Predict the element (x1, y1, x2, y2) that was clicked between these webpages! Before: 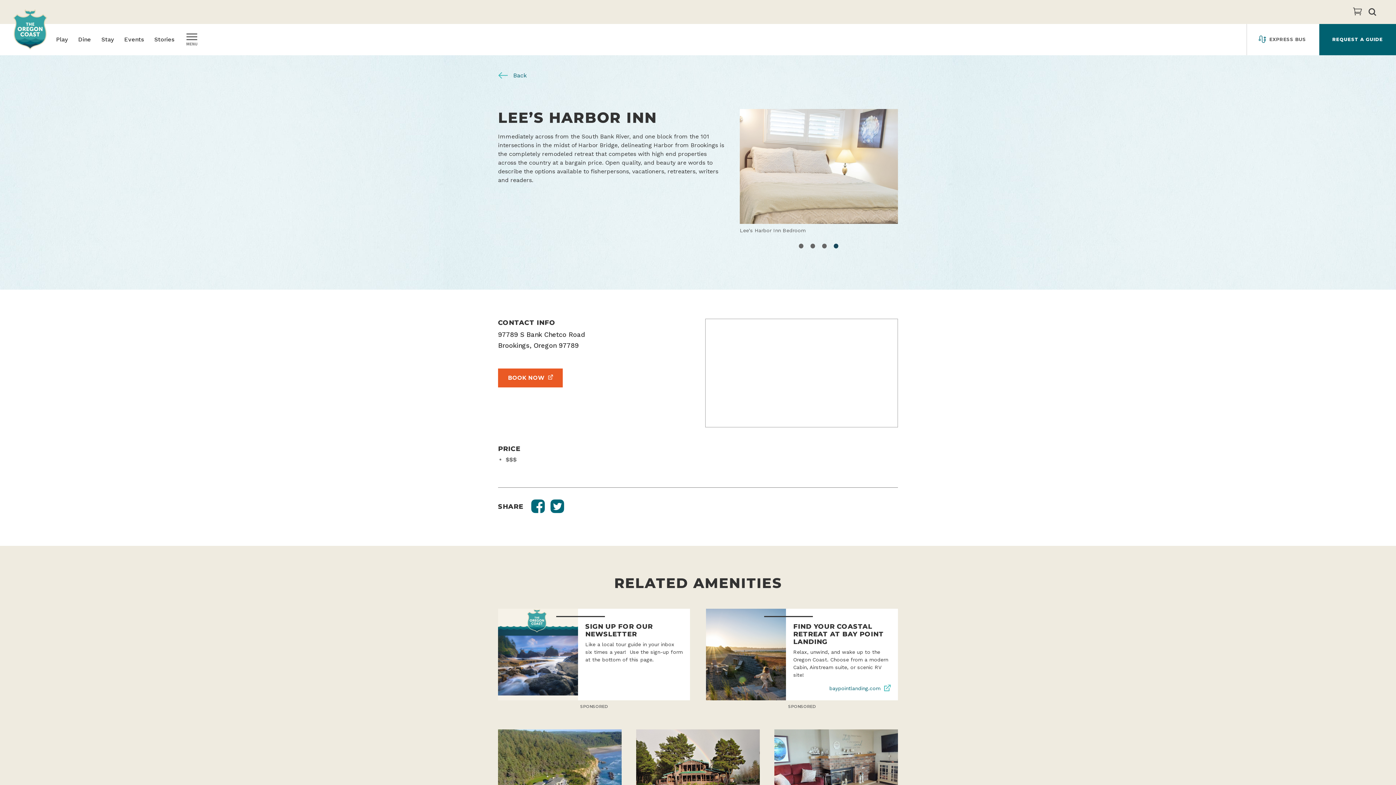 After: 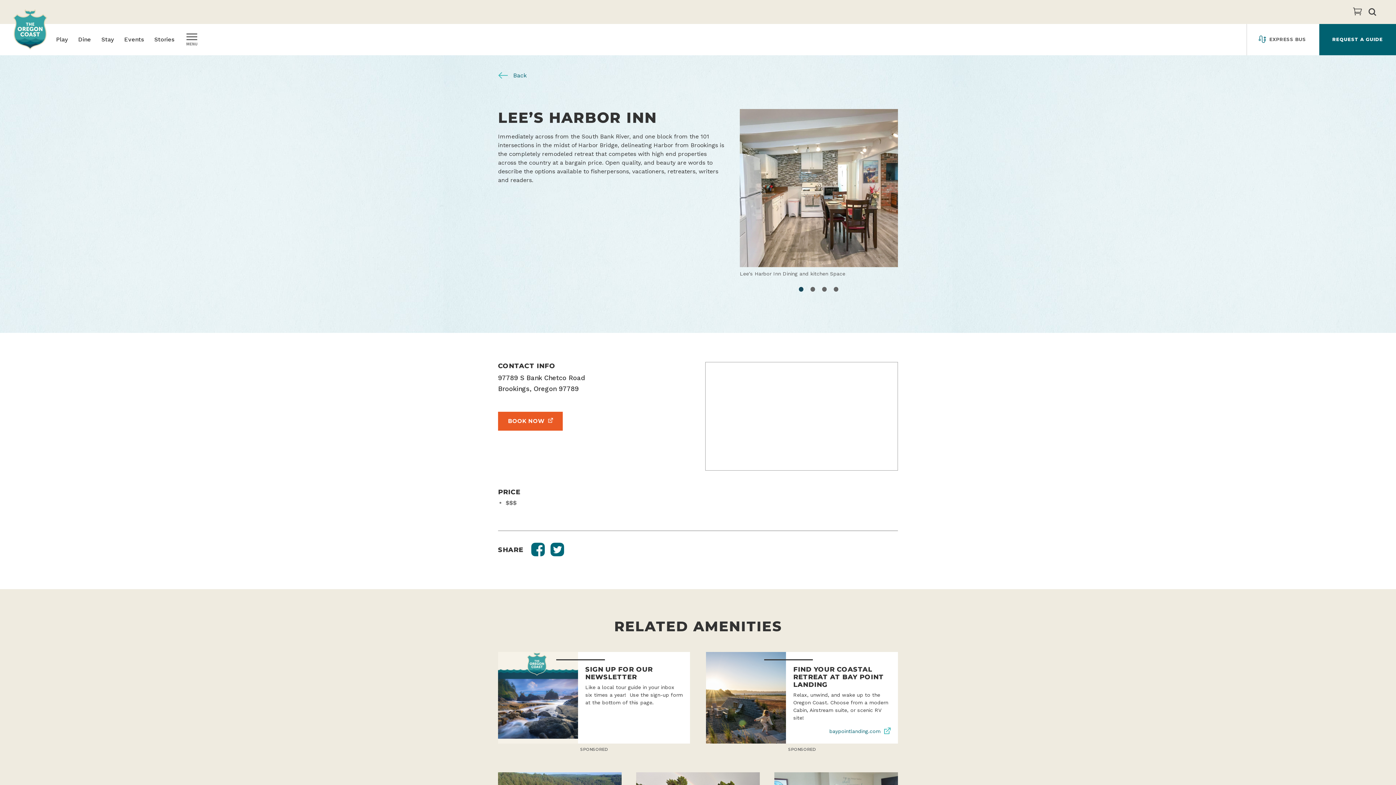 Action: label: 1 of 4 bbox: (797, 284, 805, 292)